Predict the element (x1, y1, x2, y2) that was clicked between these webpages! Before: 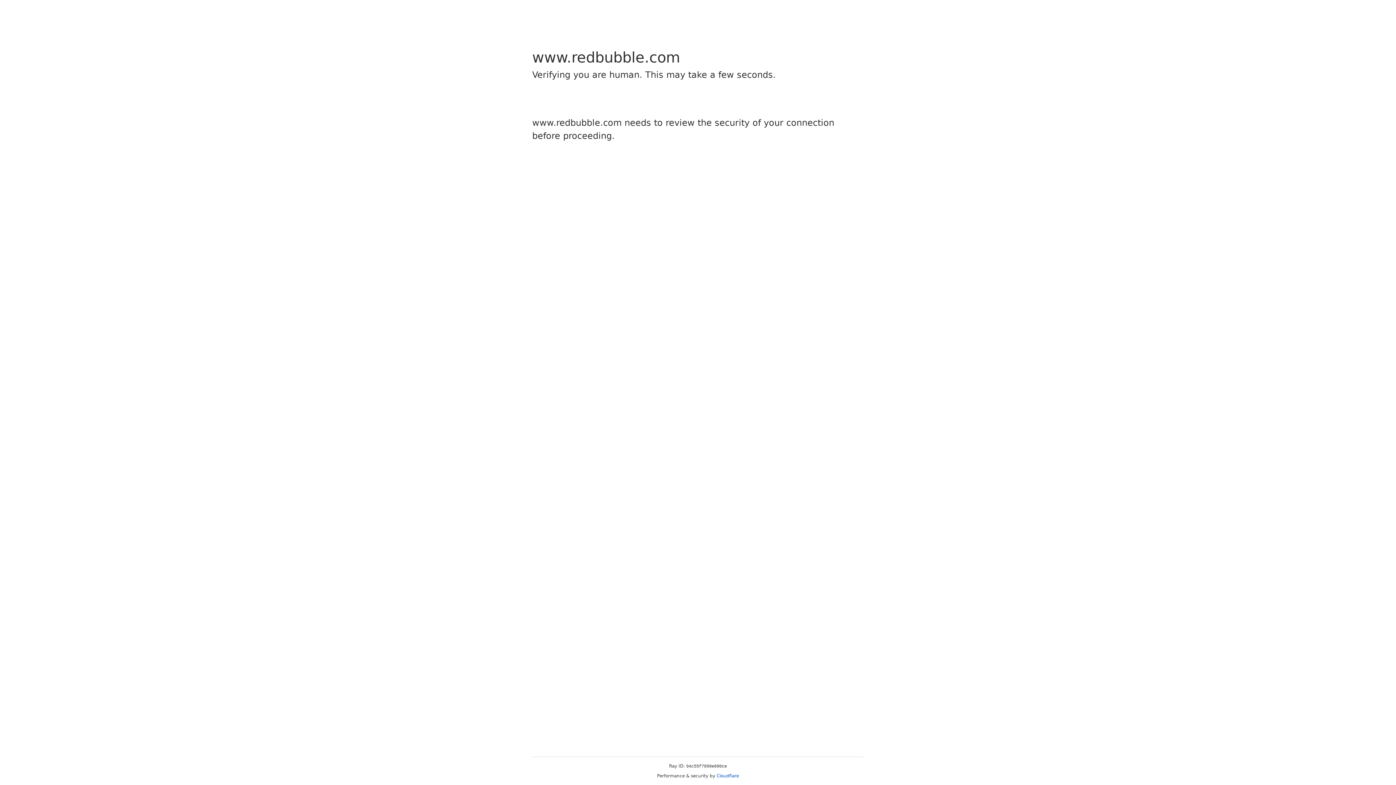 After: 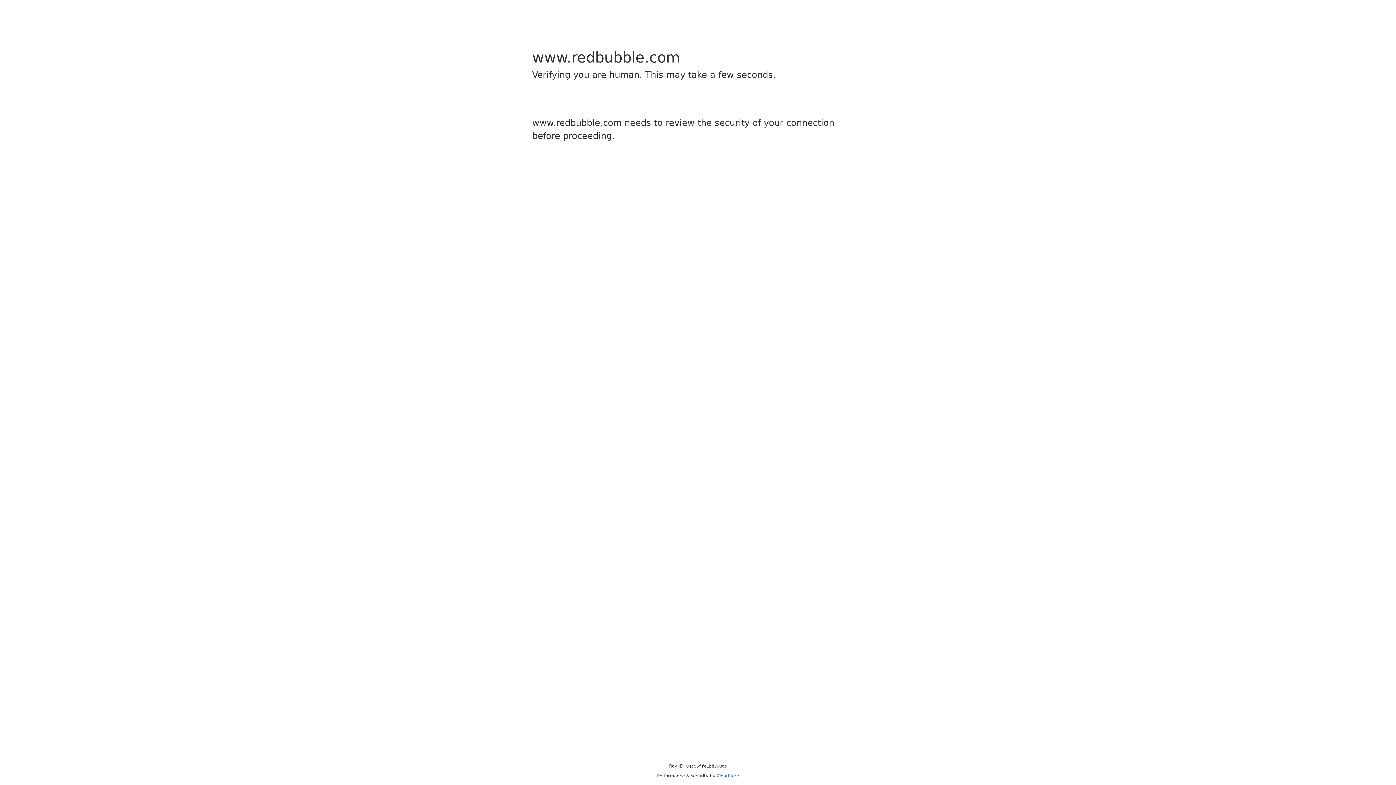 Action: bbox: (716, 773, 739, 778) label: Cloudflare